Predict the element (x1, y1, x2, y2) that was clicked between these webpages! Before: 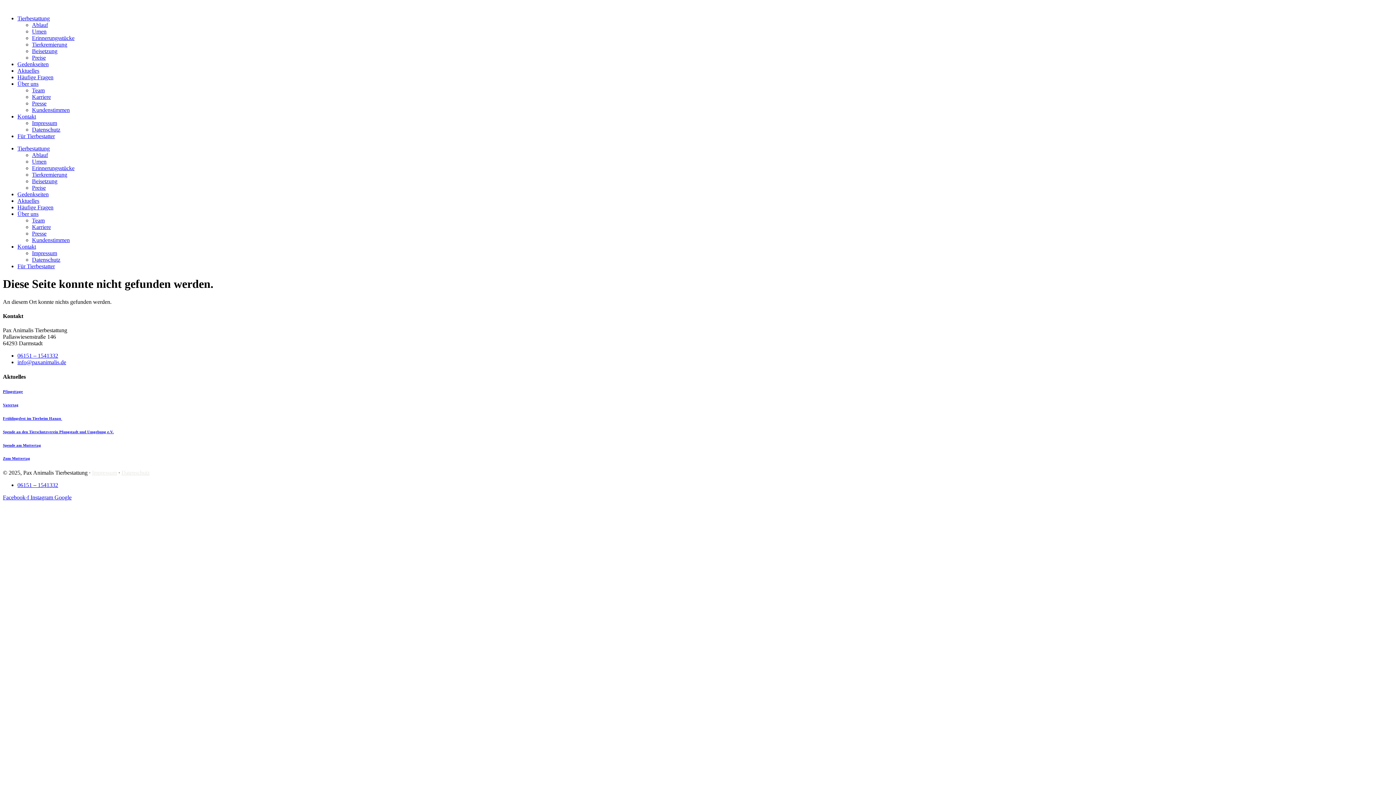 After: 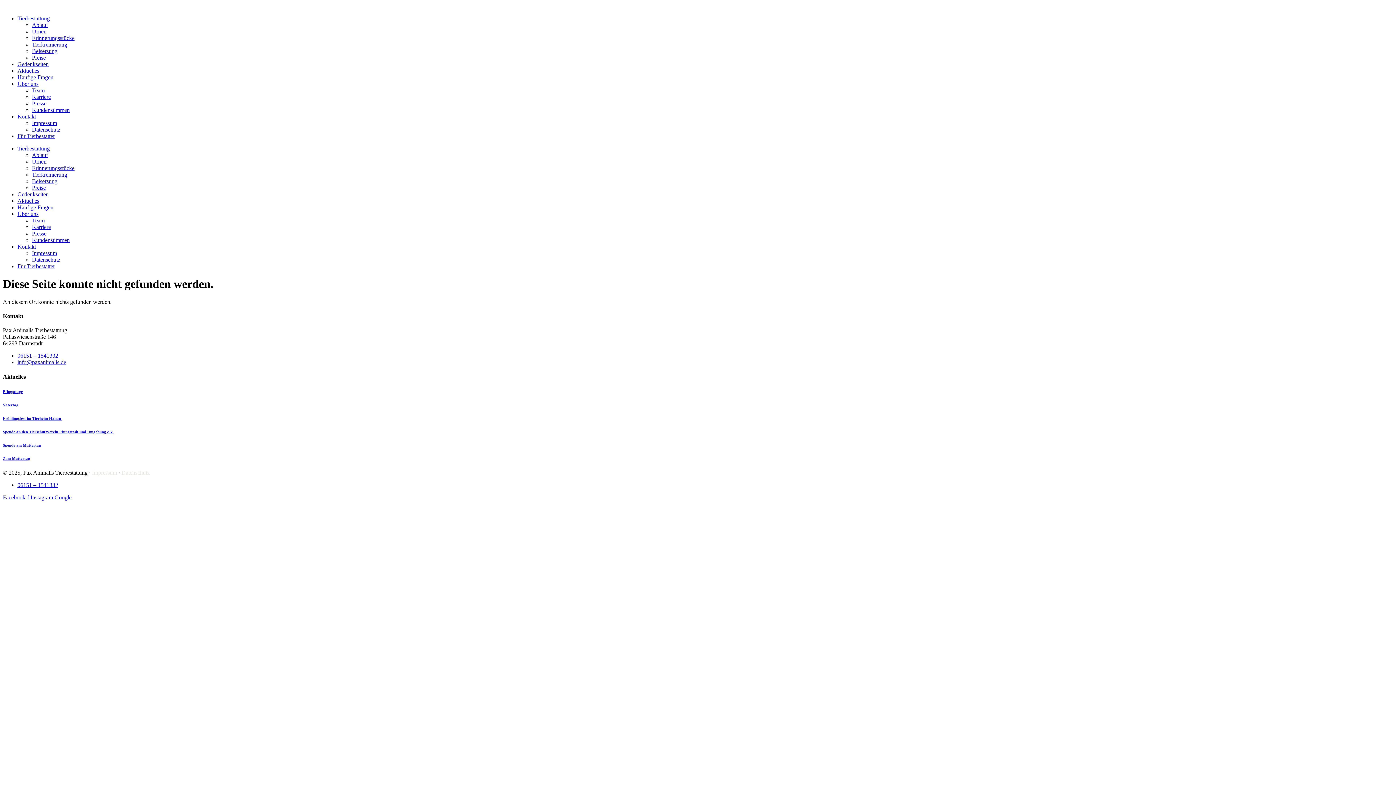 Action: label: 06151 – 1541332 bbox: (17, 352, 58, 359)